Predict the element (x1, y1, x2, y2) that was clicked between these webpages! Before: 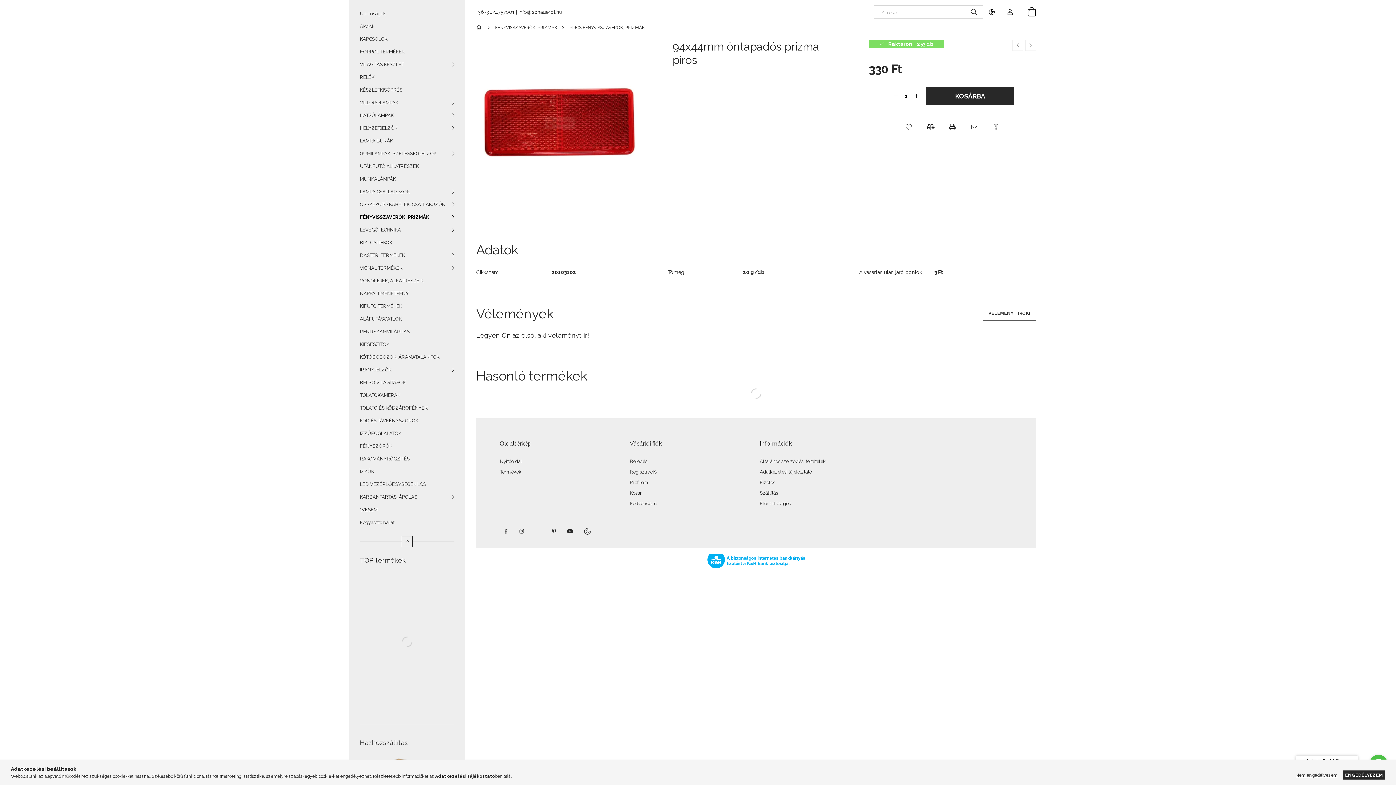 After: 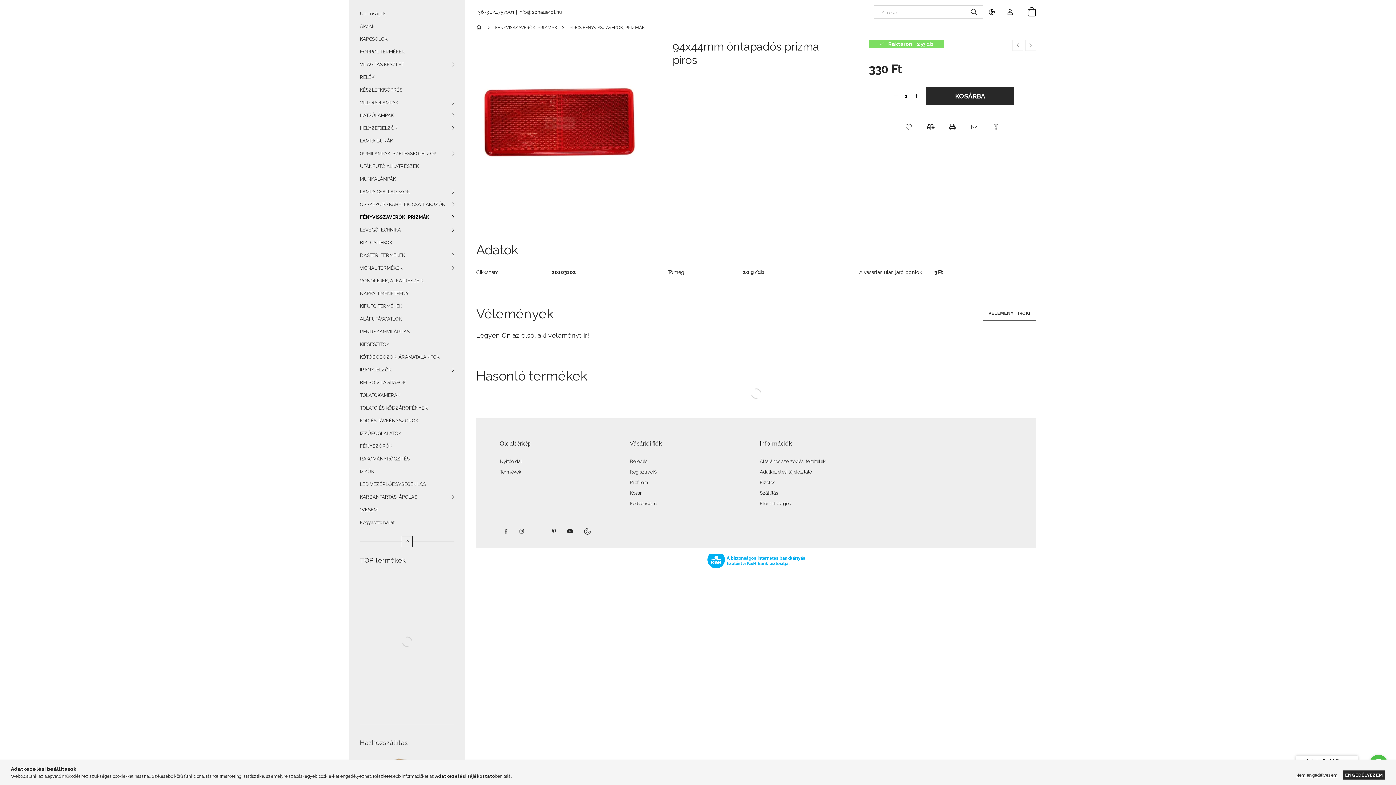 Action: label: quantity minus bbox: (891, 87, 902, 104)